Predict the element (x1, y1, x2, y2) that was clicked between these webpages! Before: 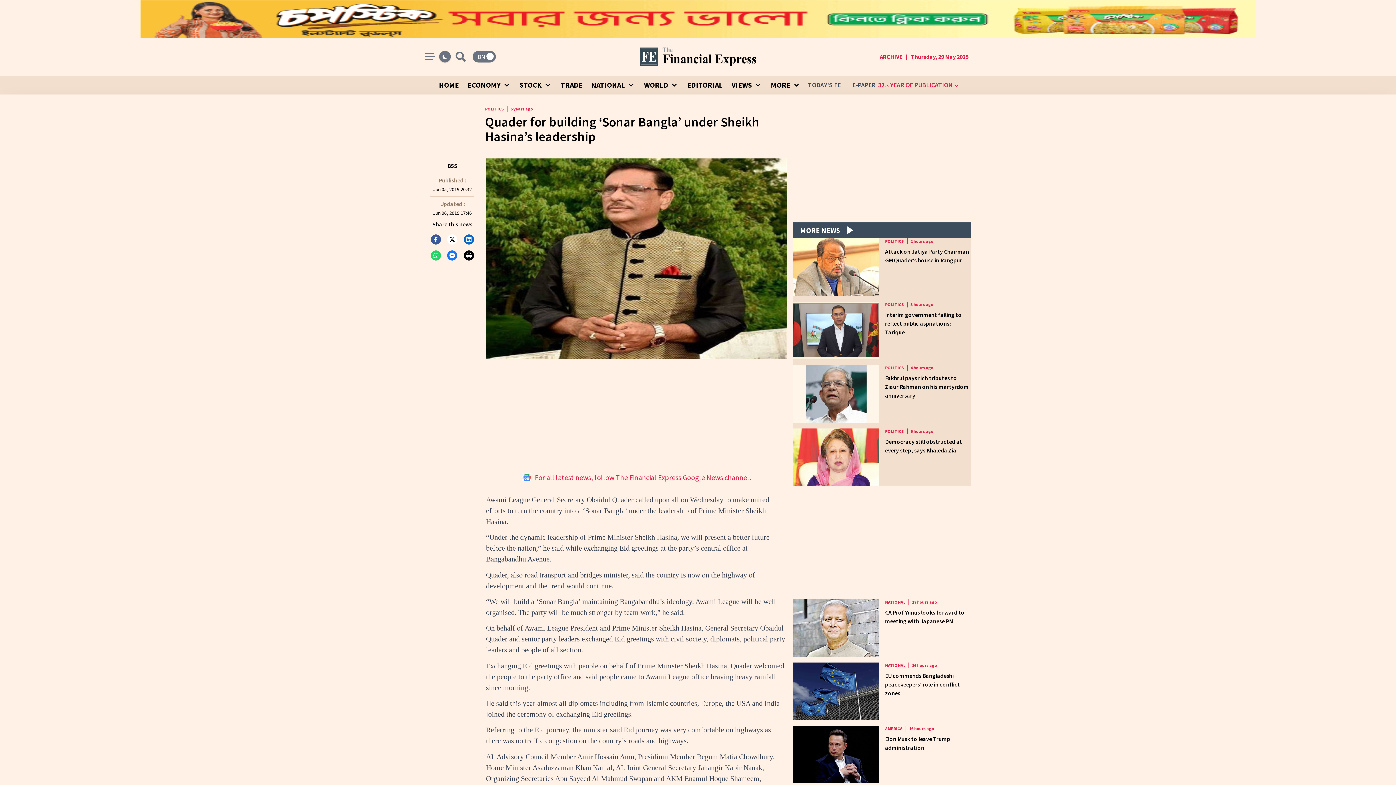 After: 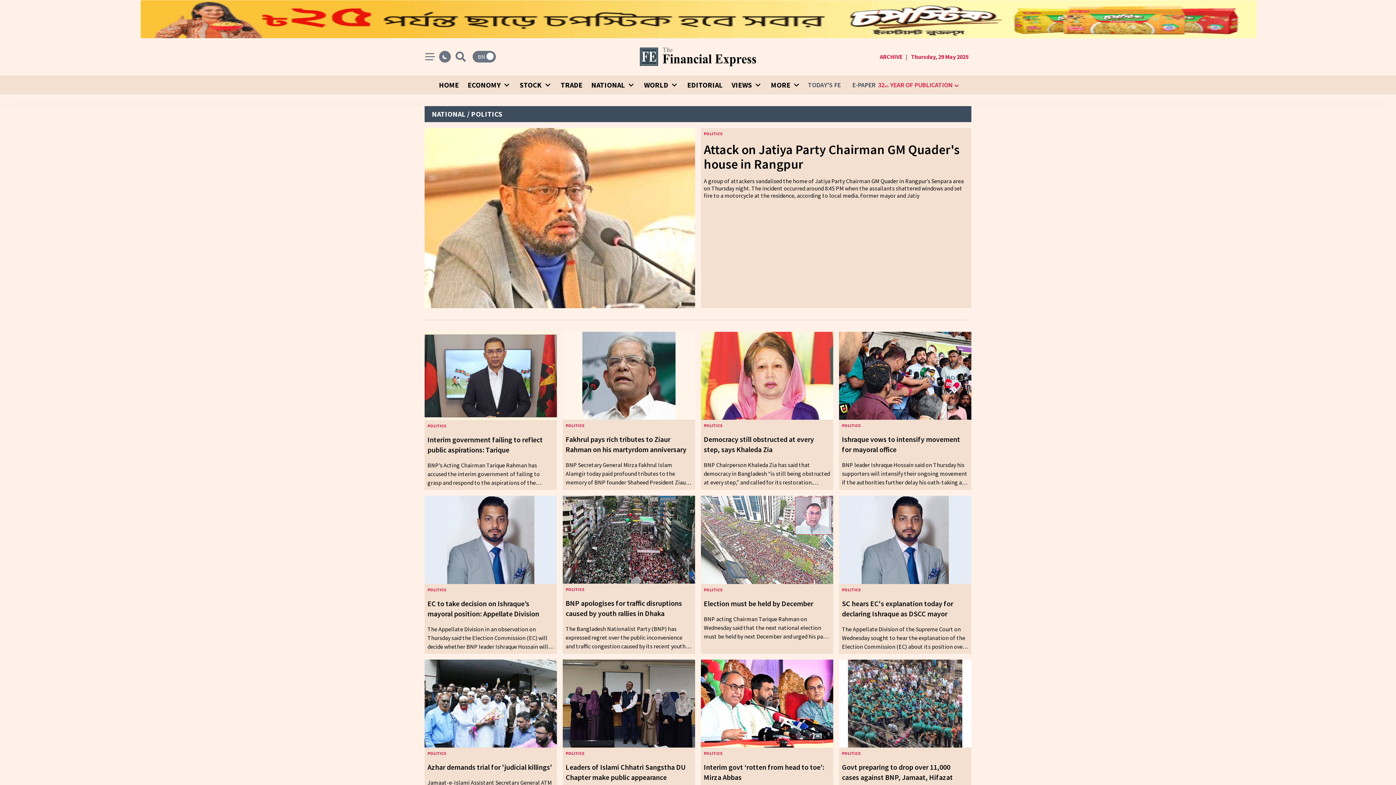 Action: label: POLITICS bbox: (885, 428, 907, 434)